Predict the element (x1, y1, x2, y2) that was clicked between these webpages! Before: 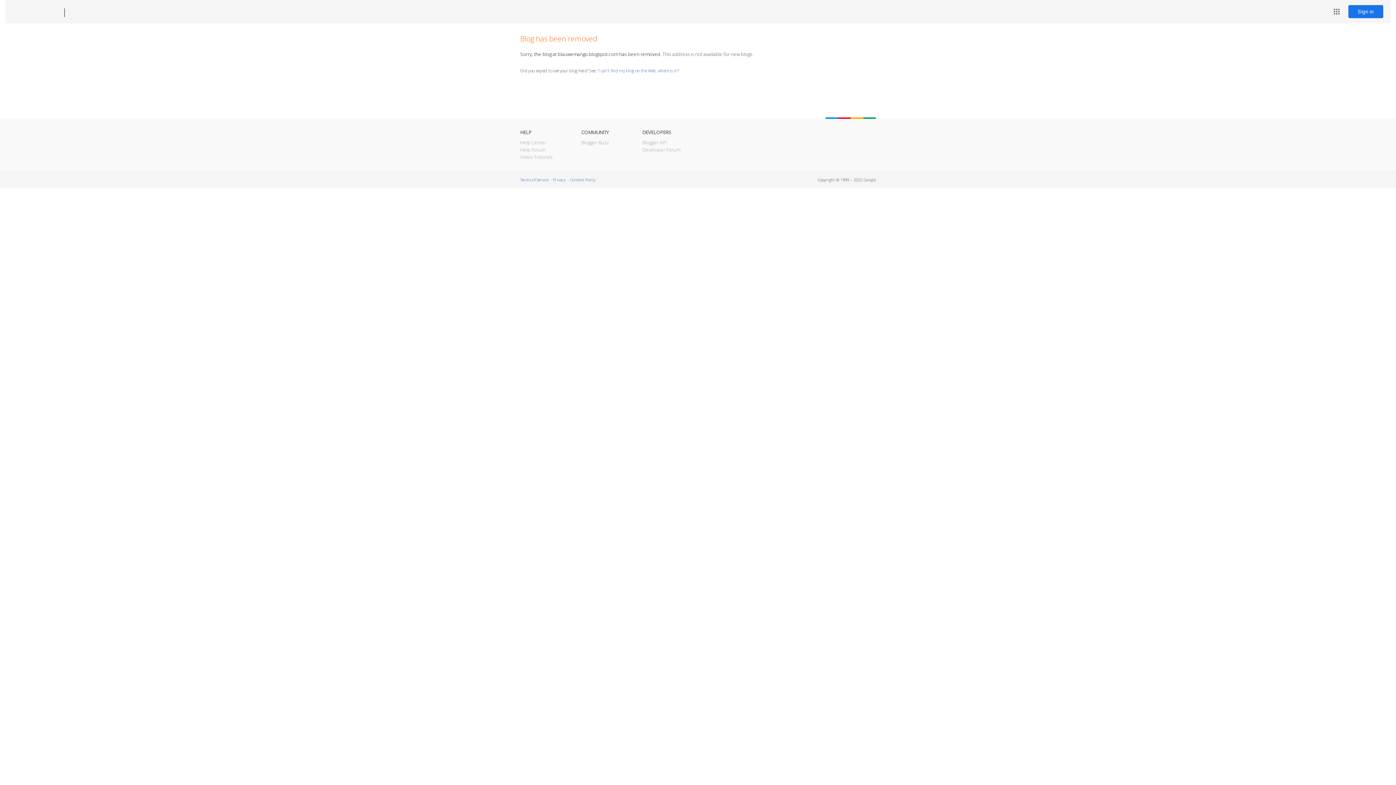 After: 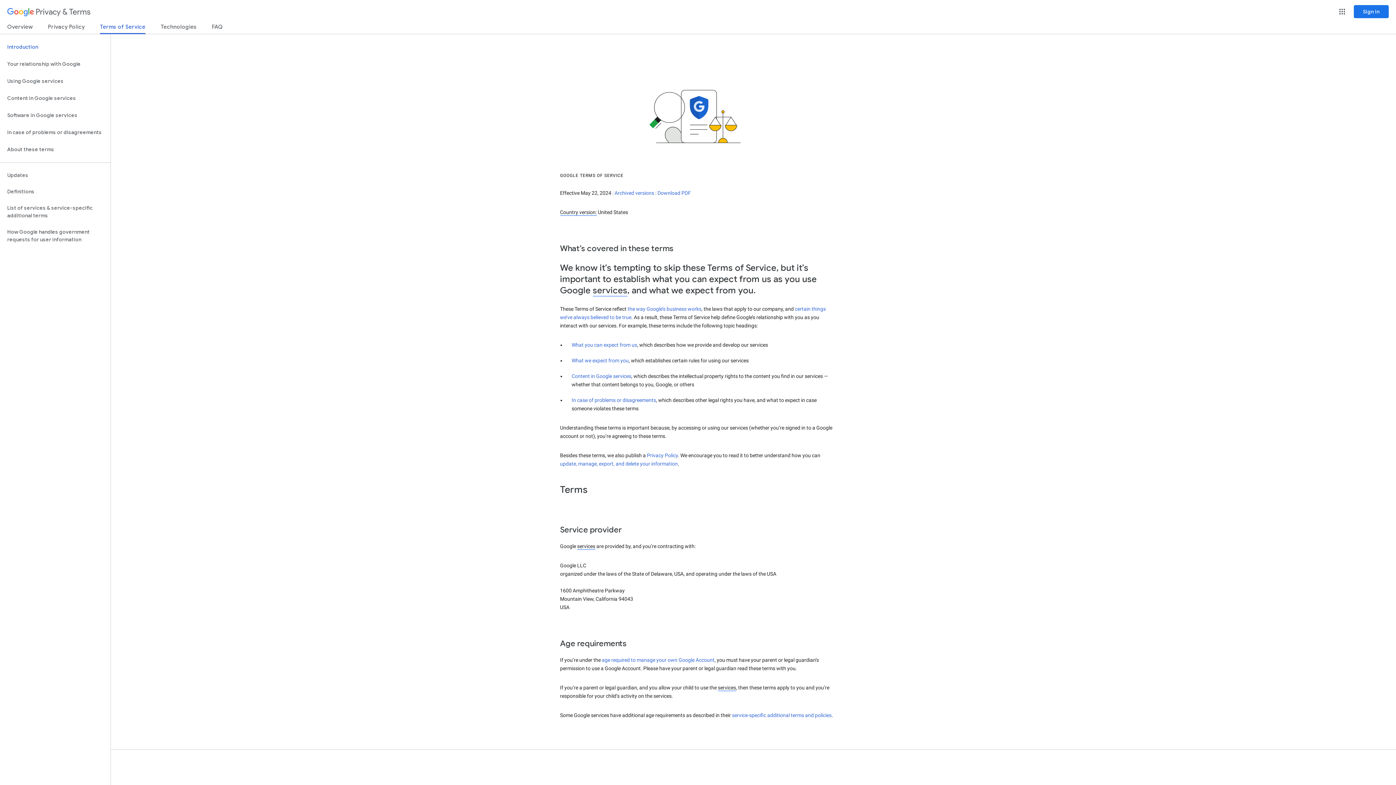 Action: bbox: (520, 177, 548, 182) label: Terms of Service